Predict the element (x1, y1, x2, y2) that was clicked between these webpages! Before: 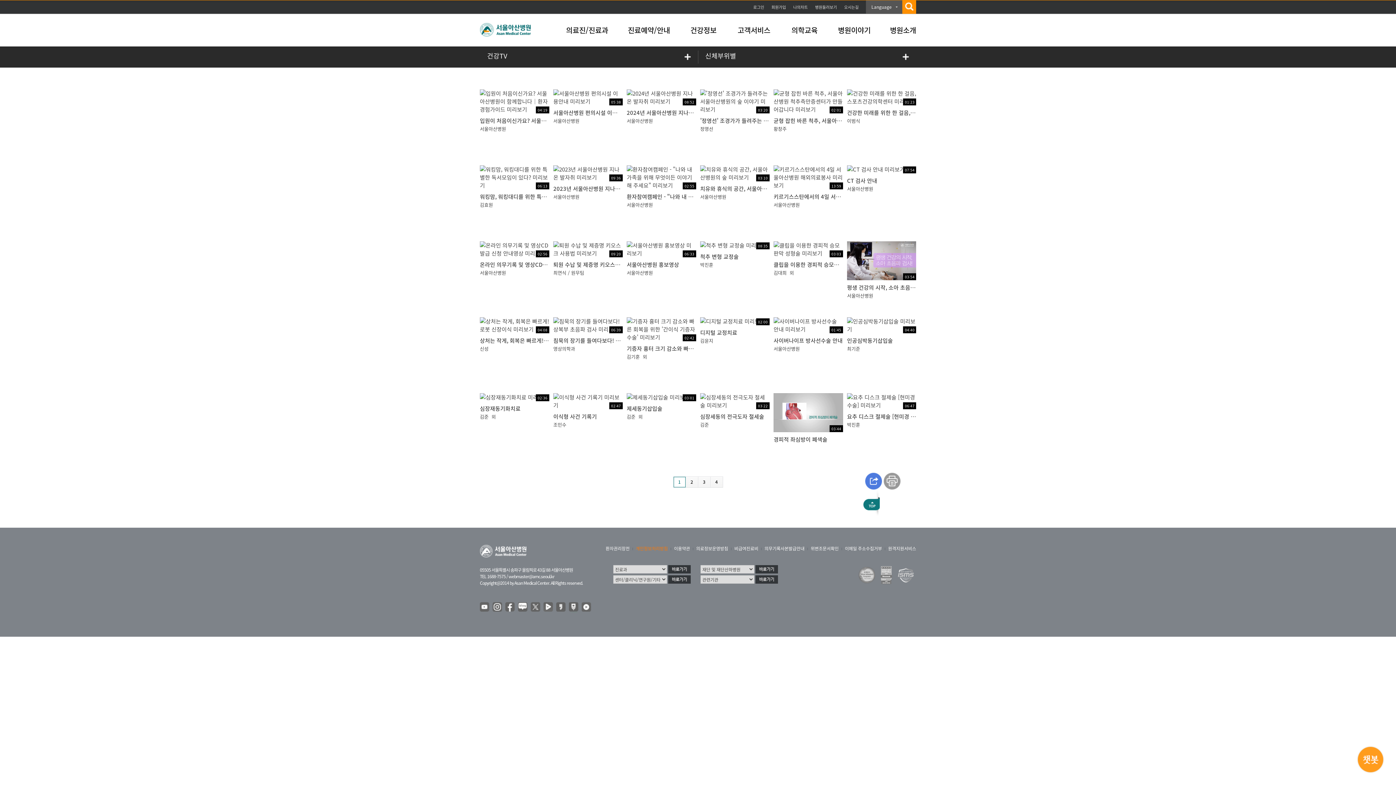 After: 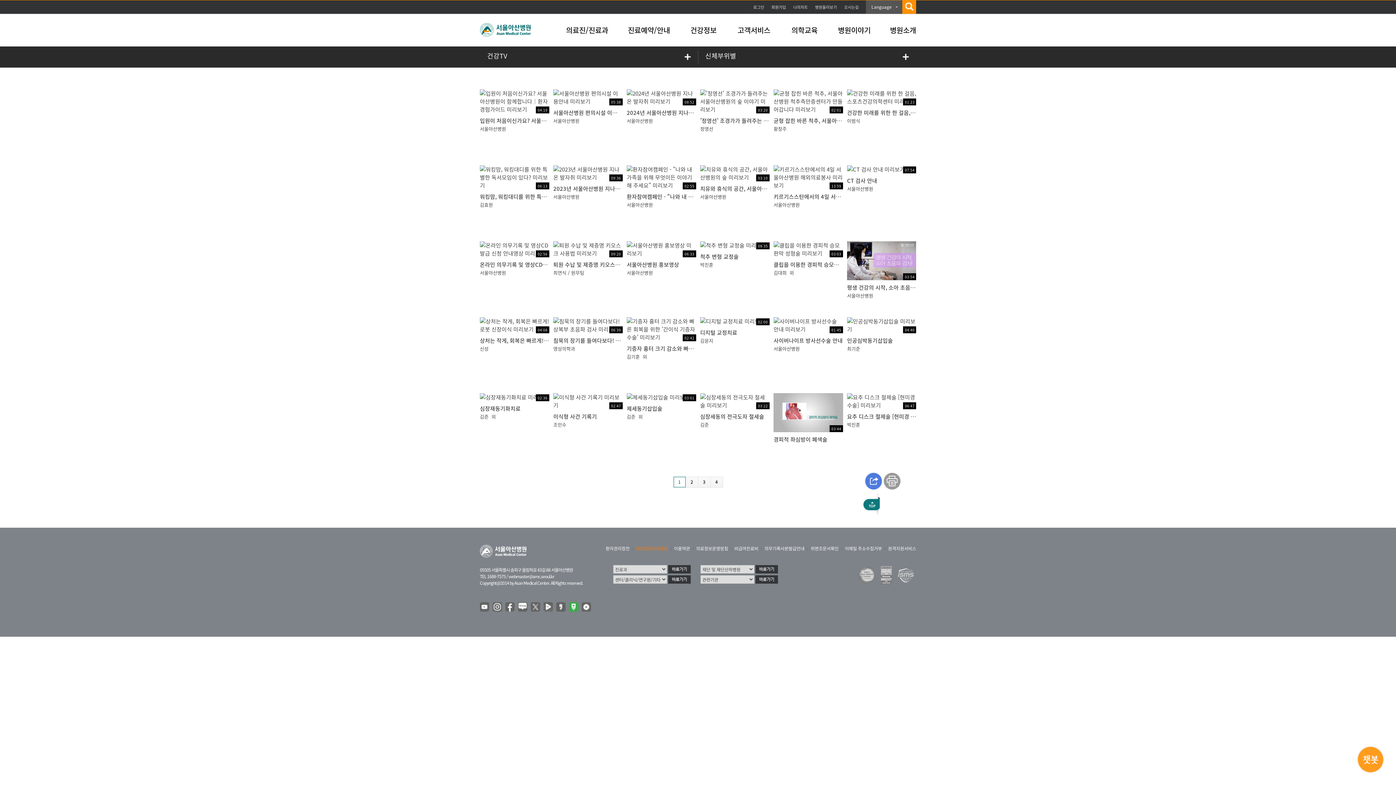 Action: bbox: (569, 602, 579, 612)